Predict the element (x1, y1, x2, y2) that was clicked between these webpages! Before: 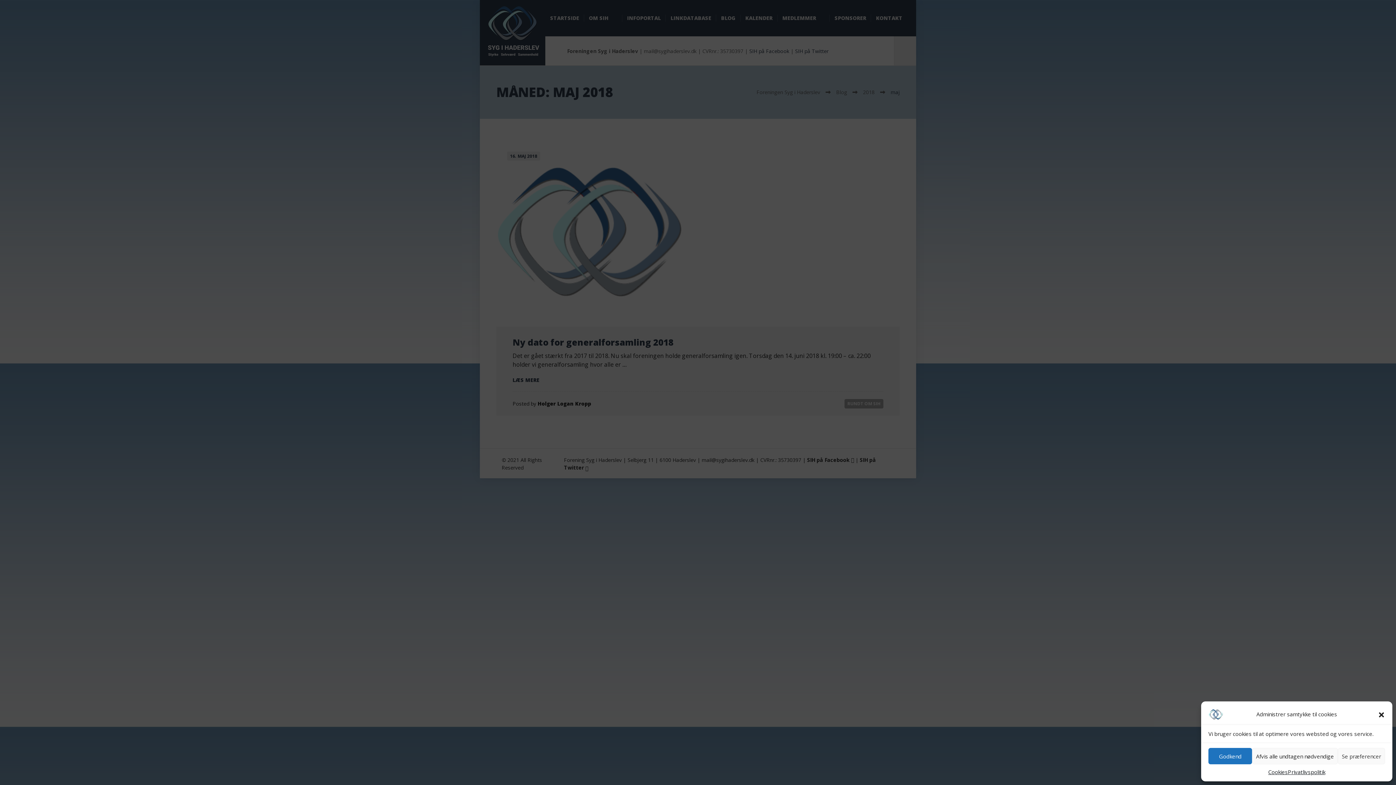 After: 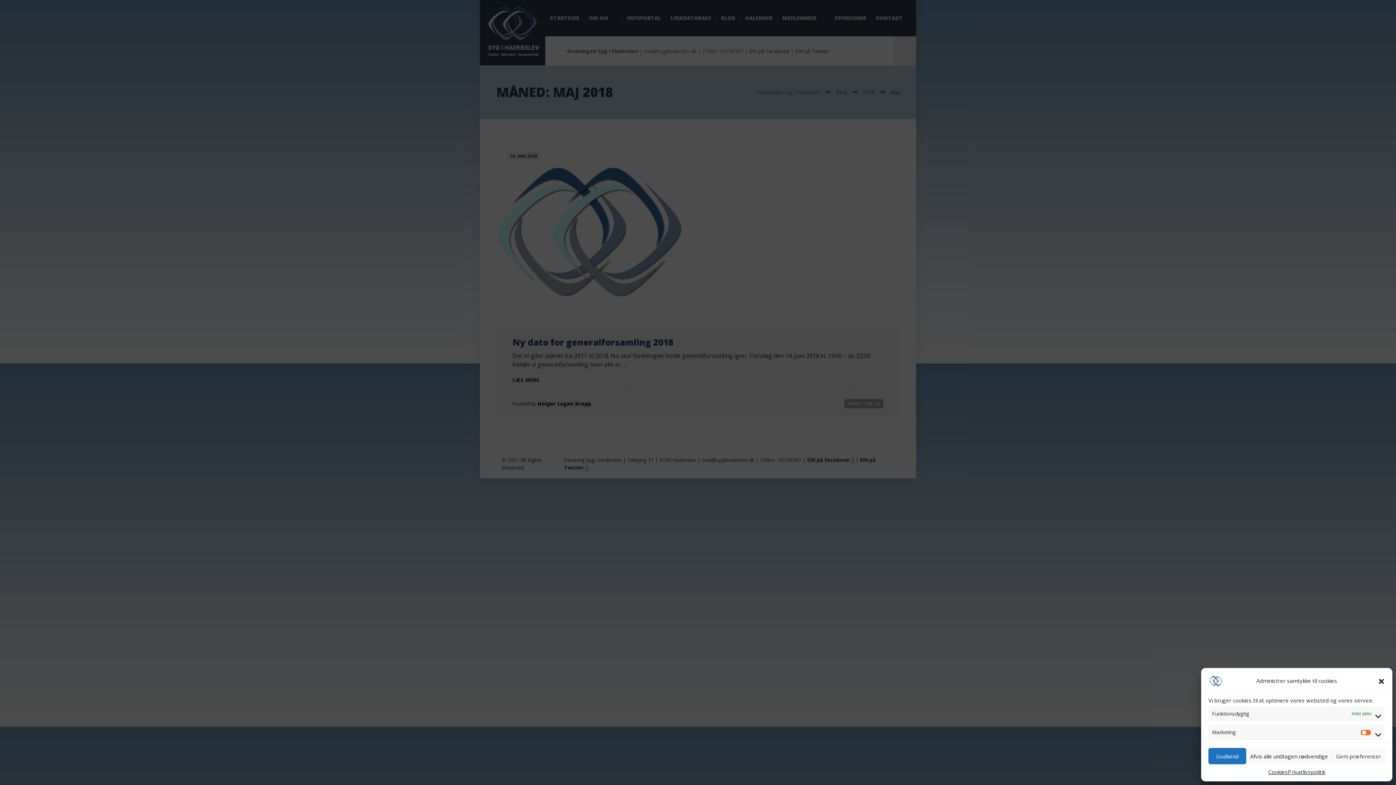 Action: label: Se præferencer bbox: (1338, 748, 1385, 764)